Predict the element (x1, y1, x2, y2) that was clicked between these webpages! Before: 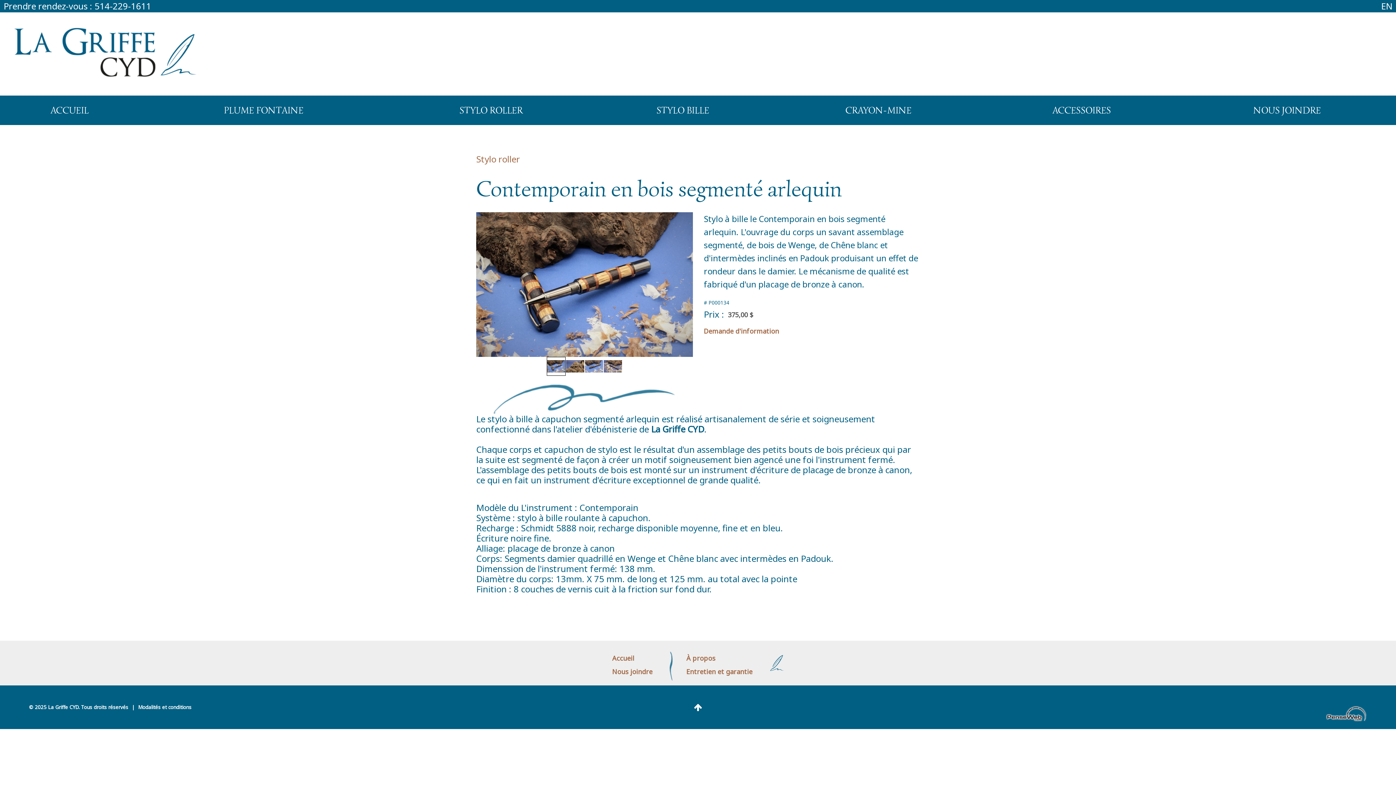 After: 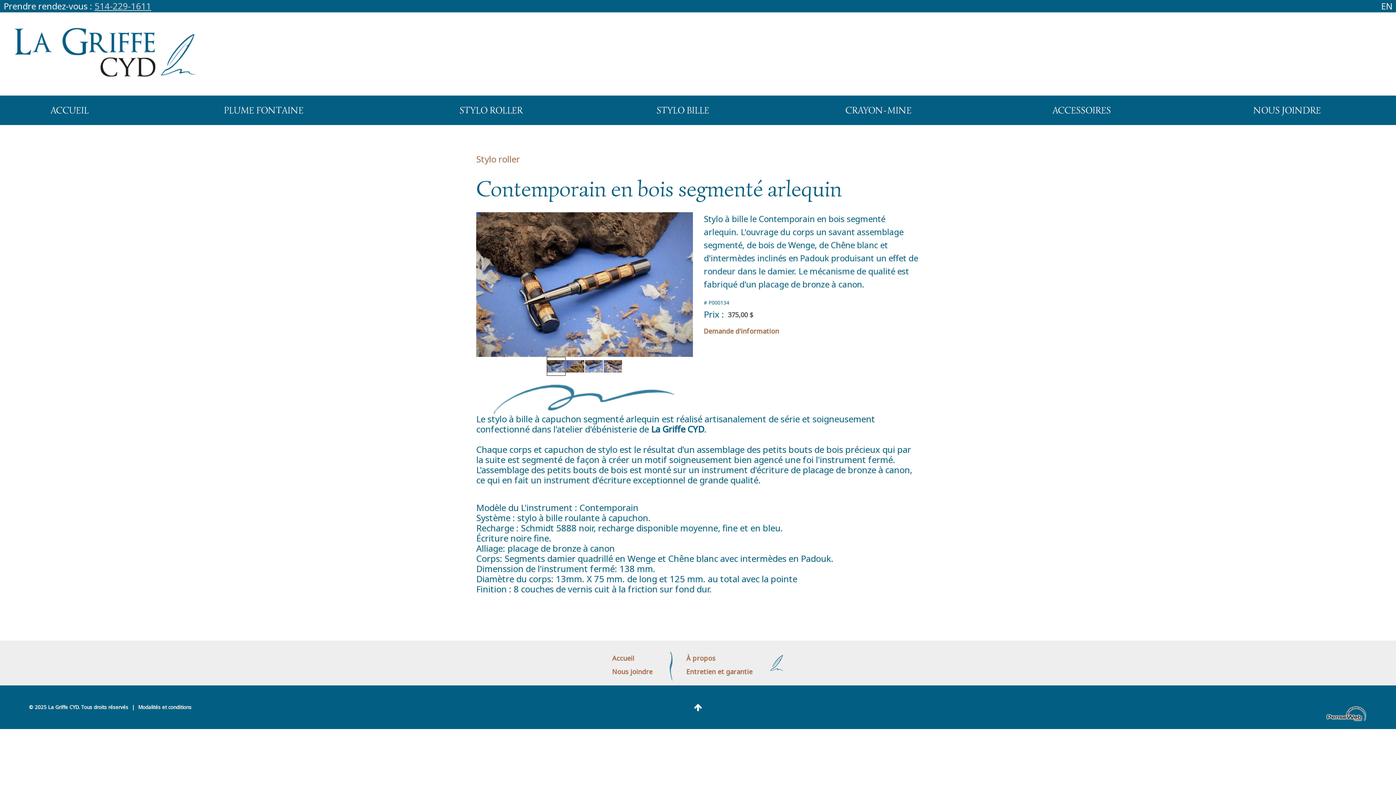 Action: label: 514-229-1611 bbox: (94, 0, 151, 12)